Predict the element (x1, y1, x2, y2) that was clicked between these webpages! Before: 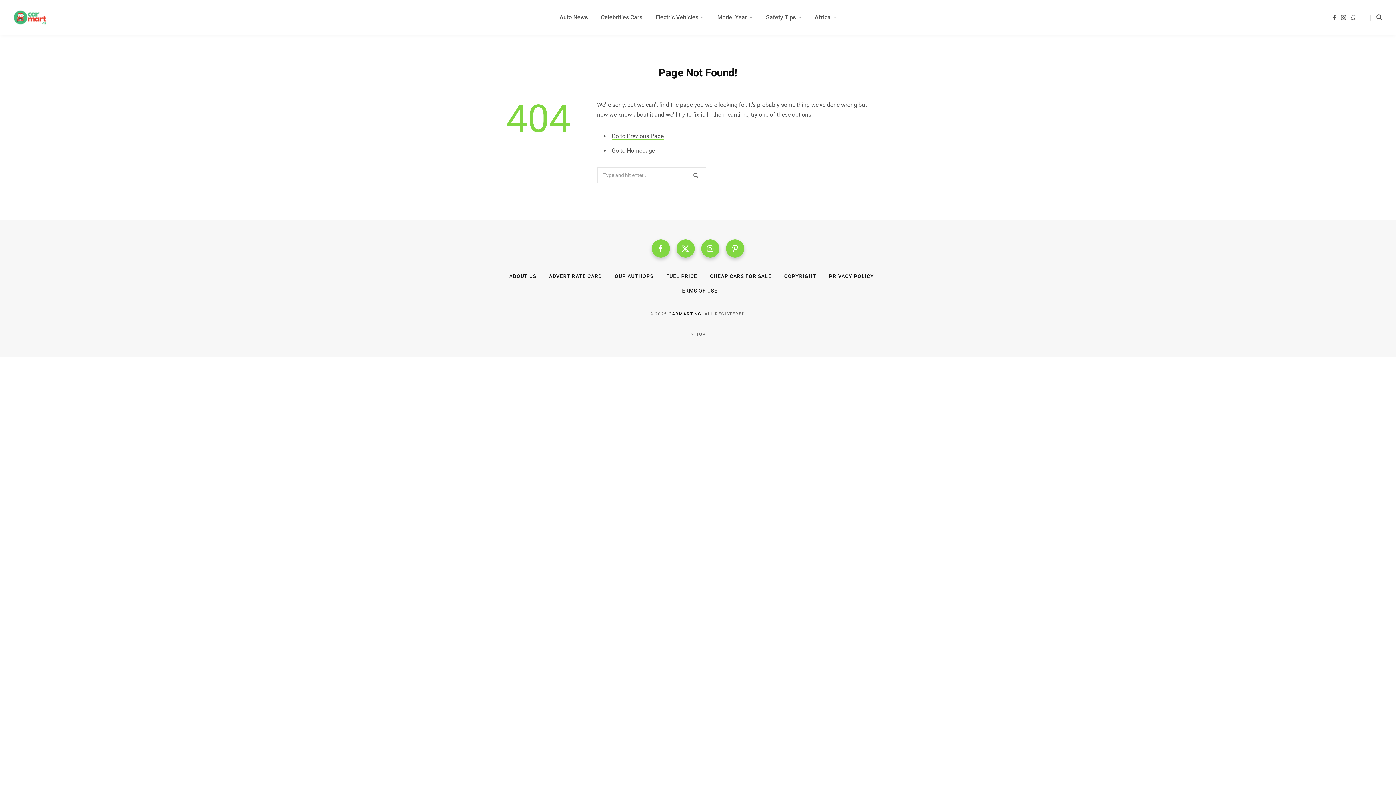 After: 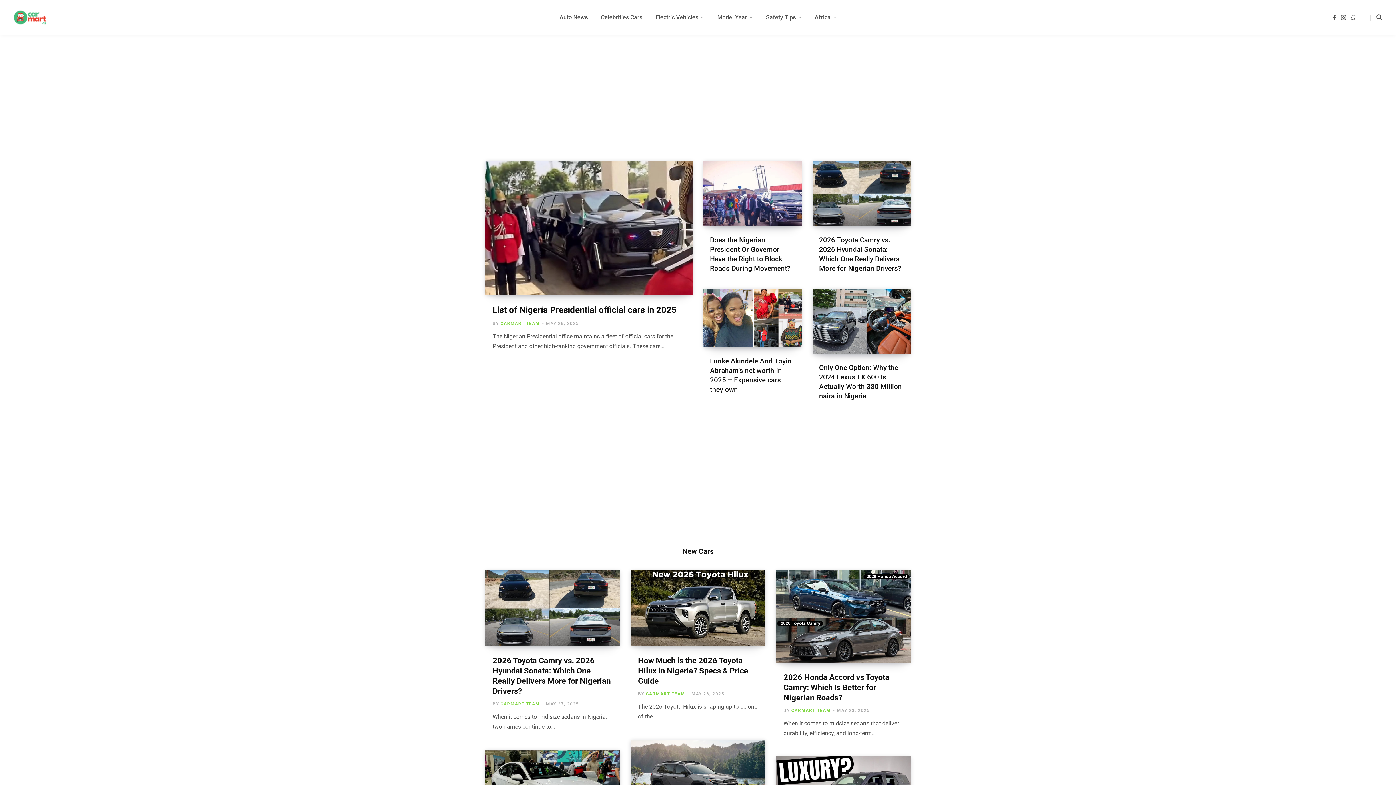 Action: bbox: (611, 147, 655, 154) label: Go to Homepage